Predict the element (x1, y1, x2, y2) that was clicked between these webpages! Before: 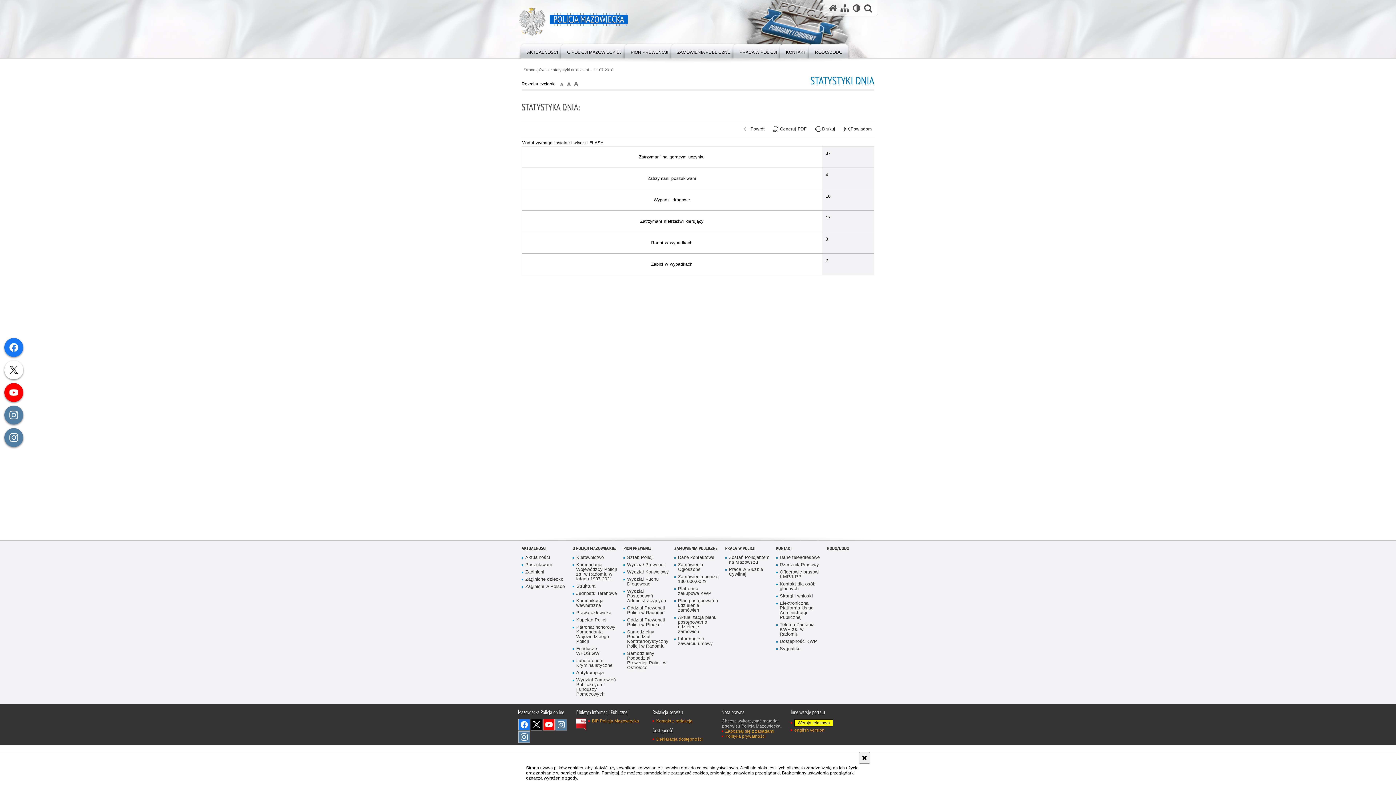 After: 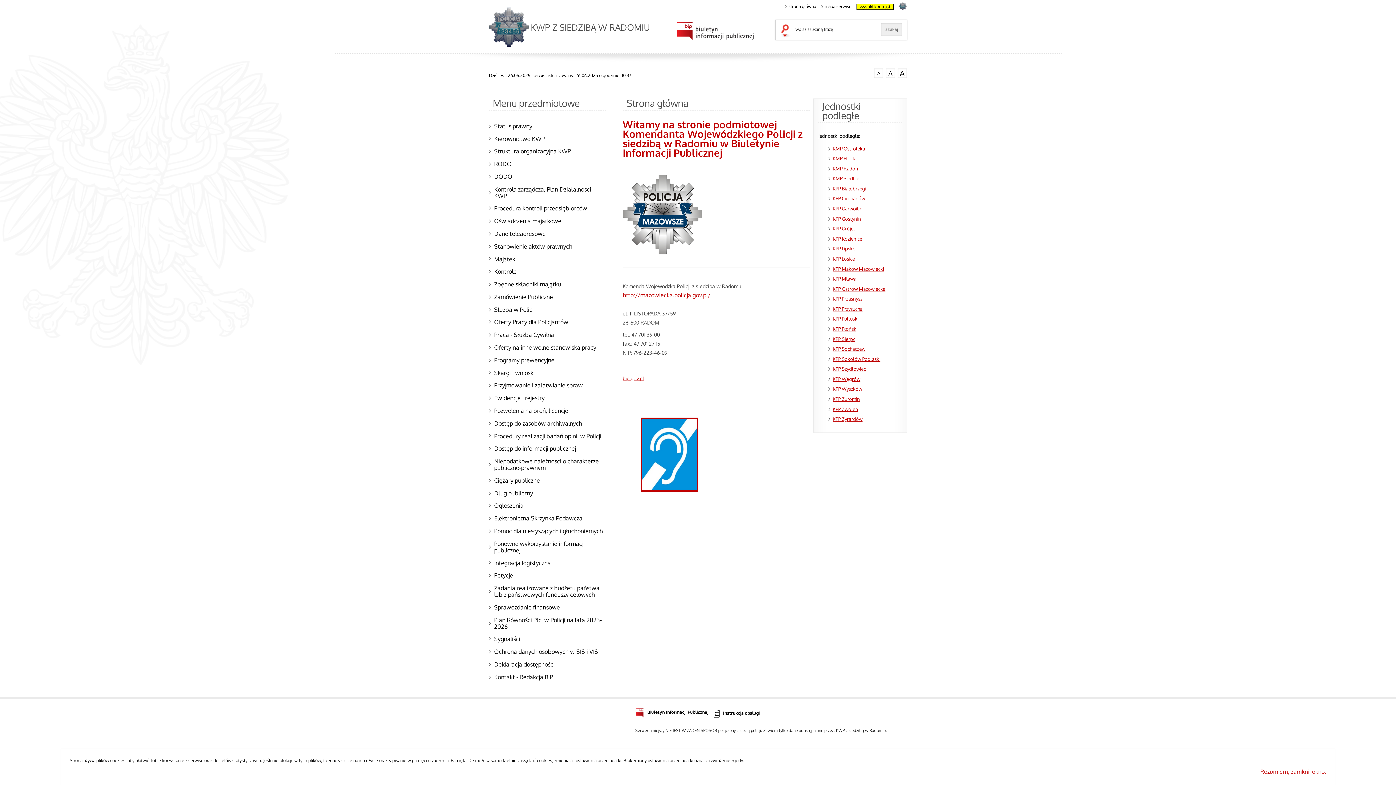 Action: label: Aktualizacja planu postępowań o udzielenie zamówień bbox: (674, 615, 720, 634)